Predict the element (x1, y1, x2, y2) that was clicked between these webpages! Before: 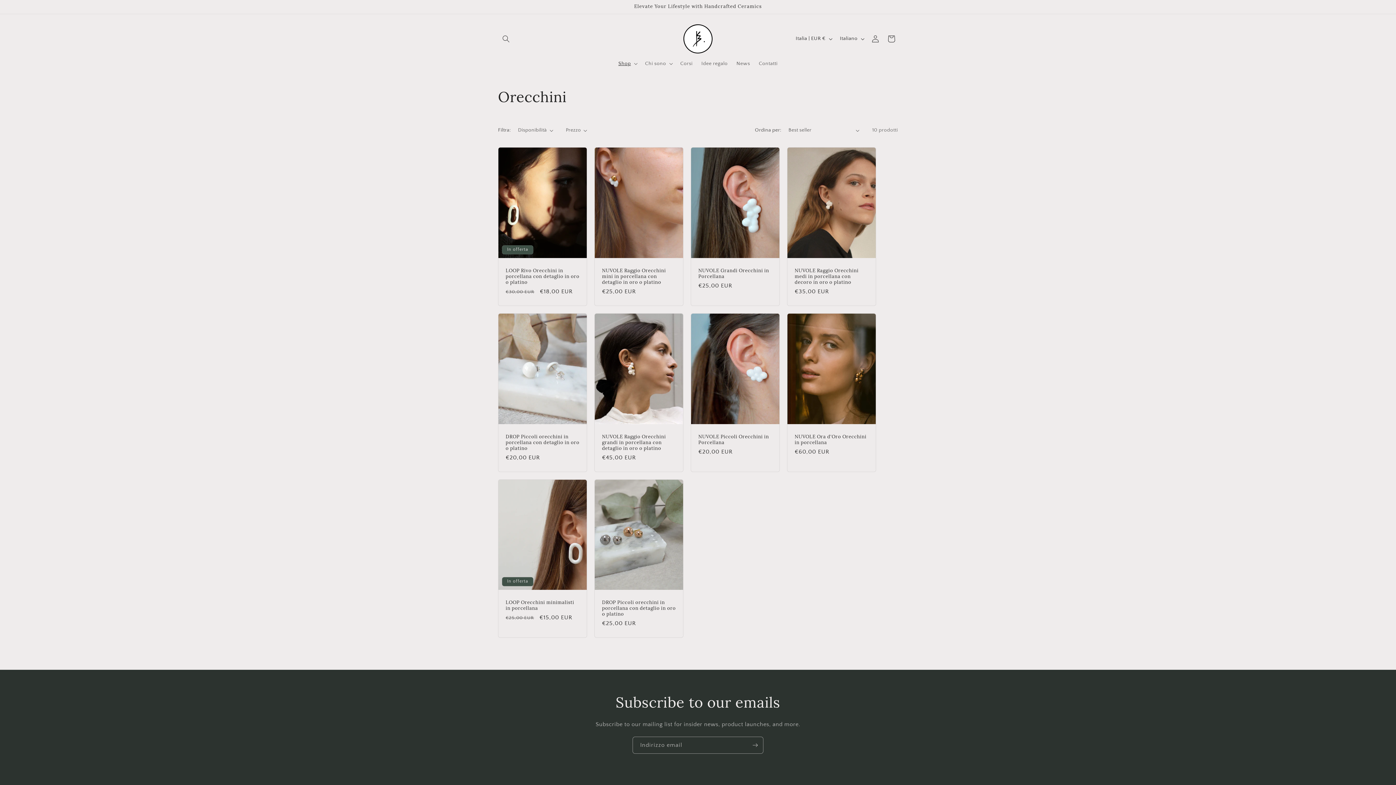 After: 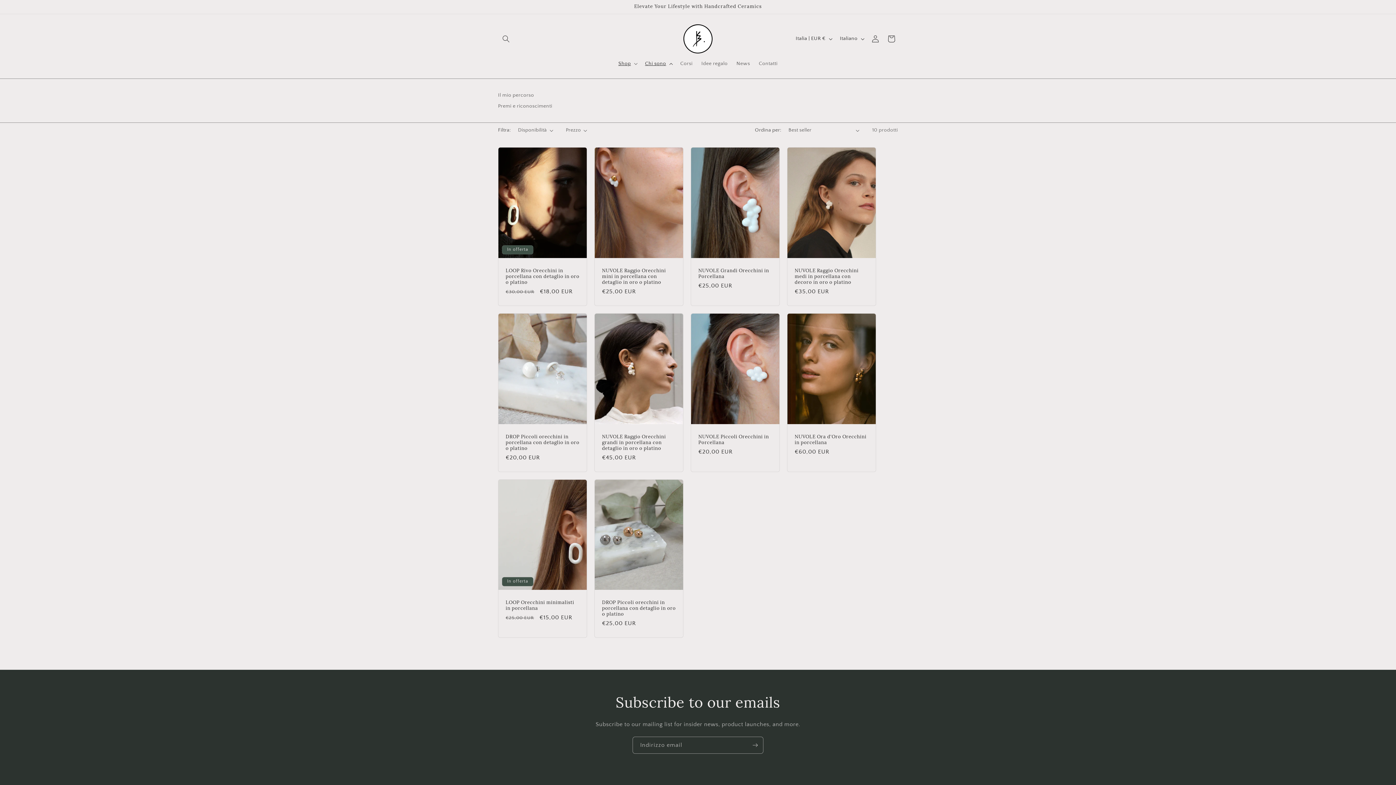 Action: bbox: (640, 56, 676, 71) label: Chi sono